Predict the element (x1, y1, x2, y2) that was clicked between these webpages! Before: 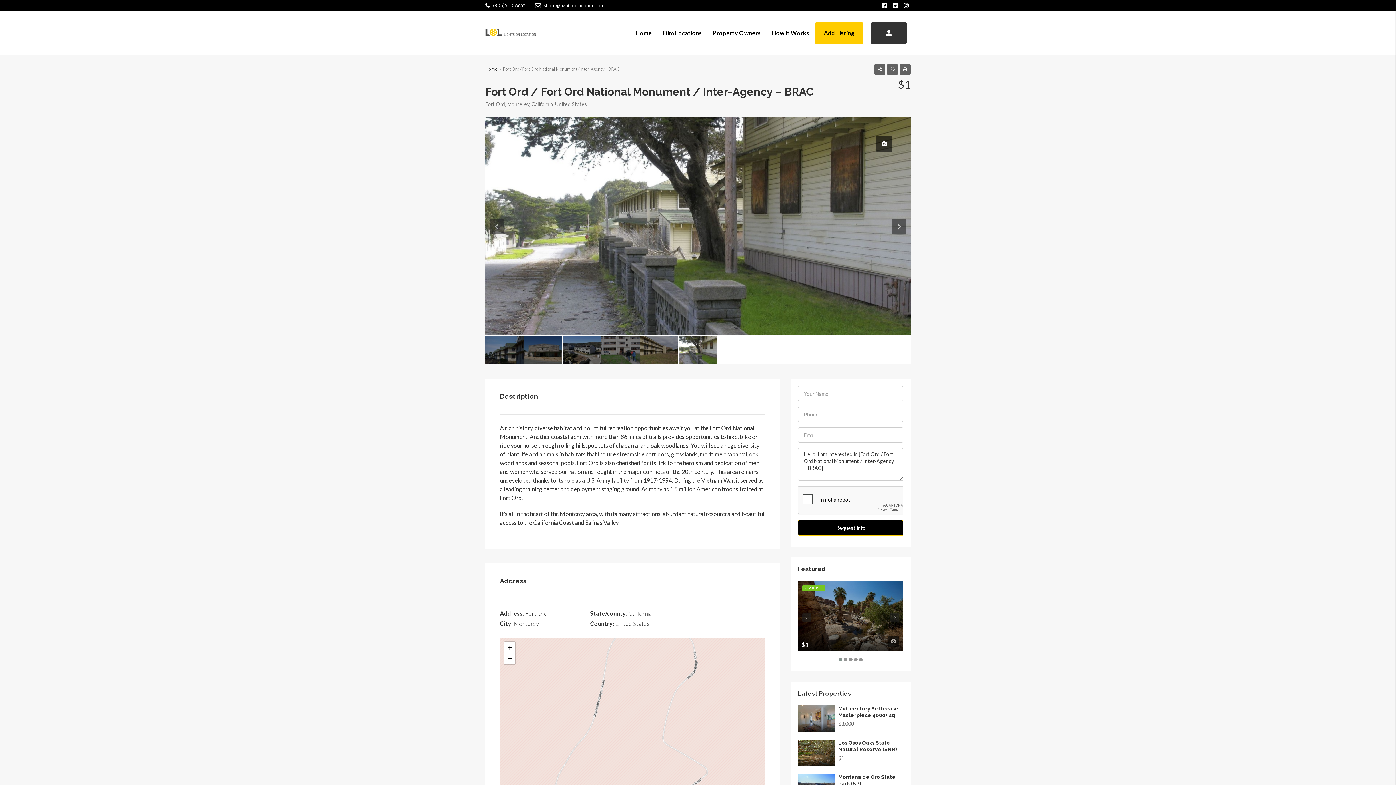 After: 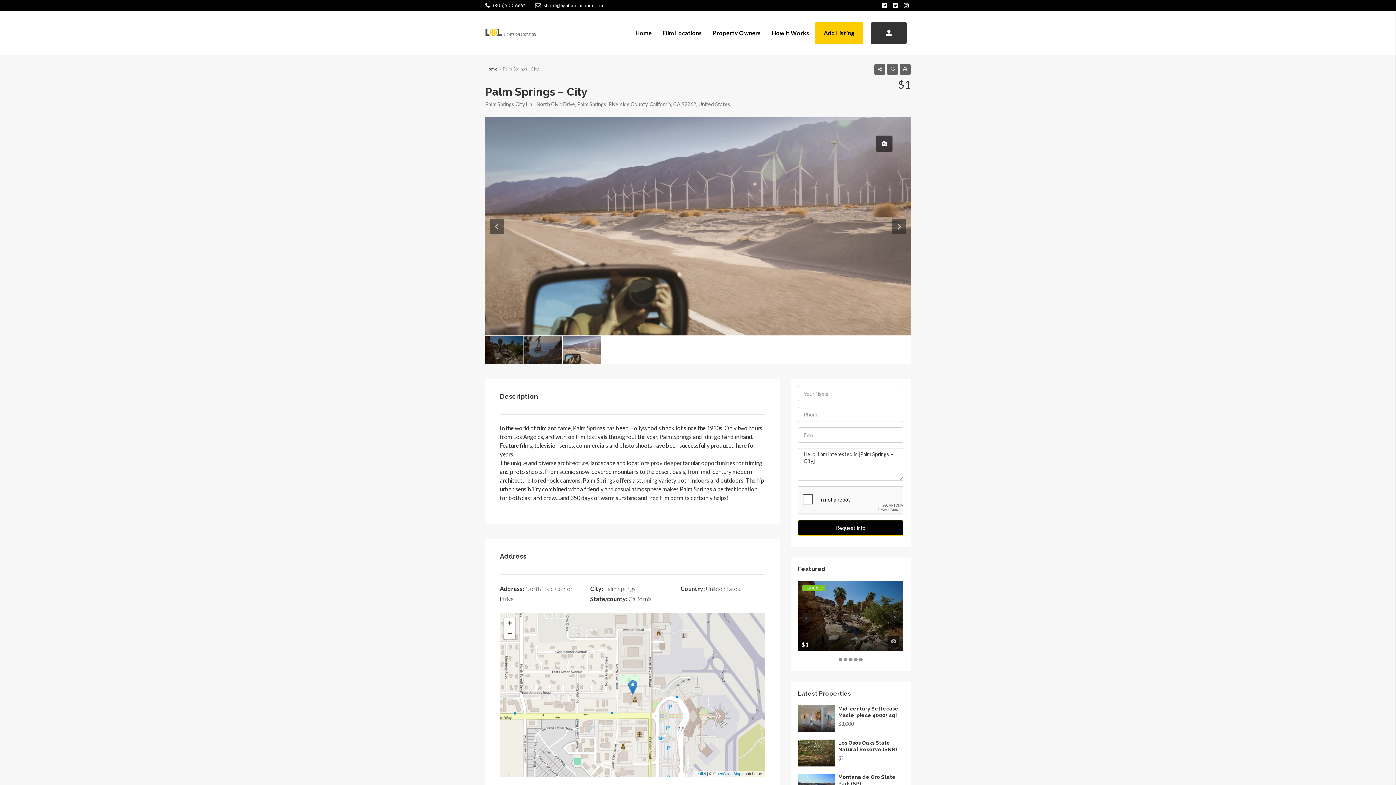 Action: bbox: (798, 581, 903, 651)